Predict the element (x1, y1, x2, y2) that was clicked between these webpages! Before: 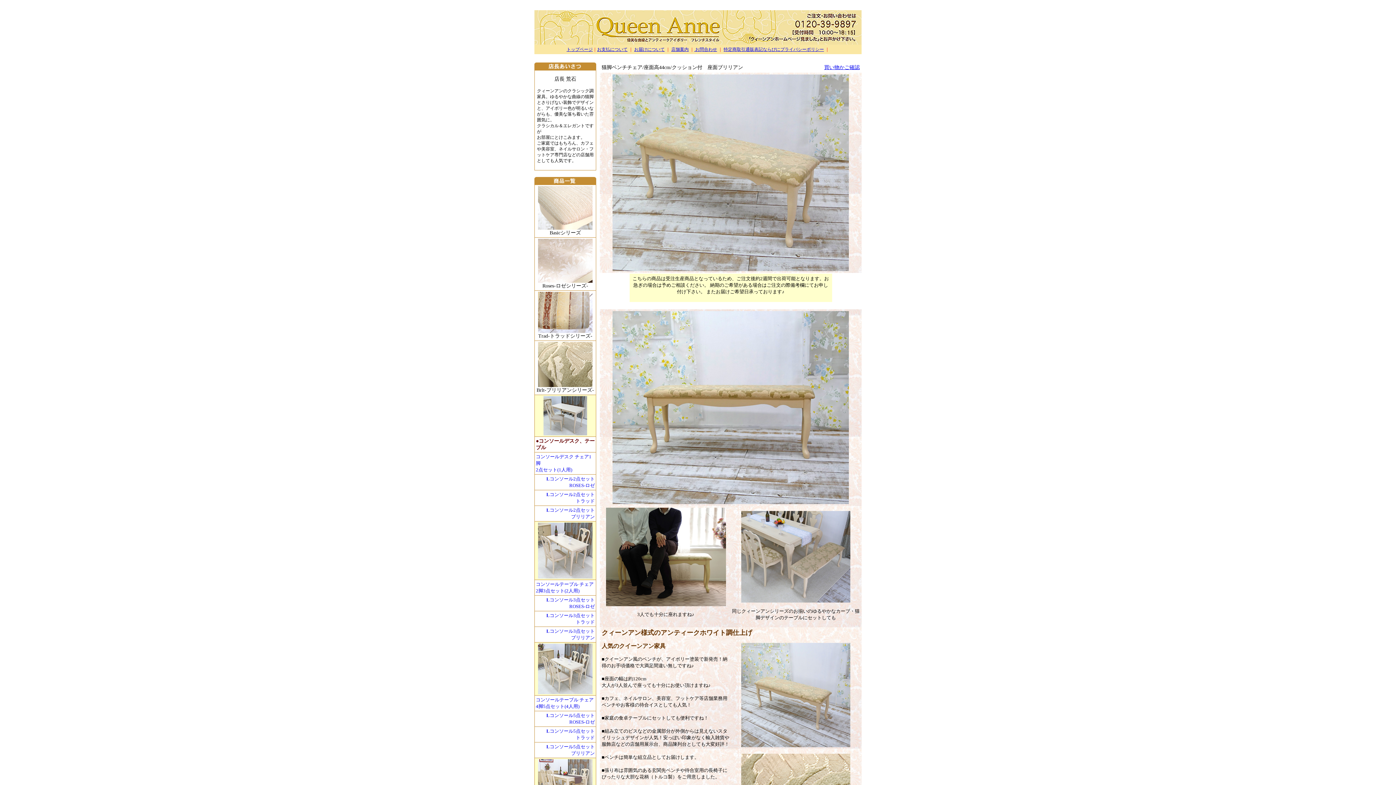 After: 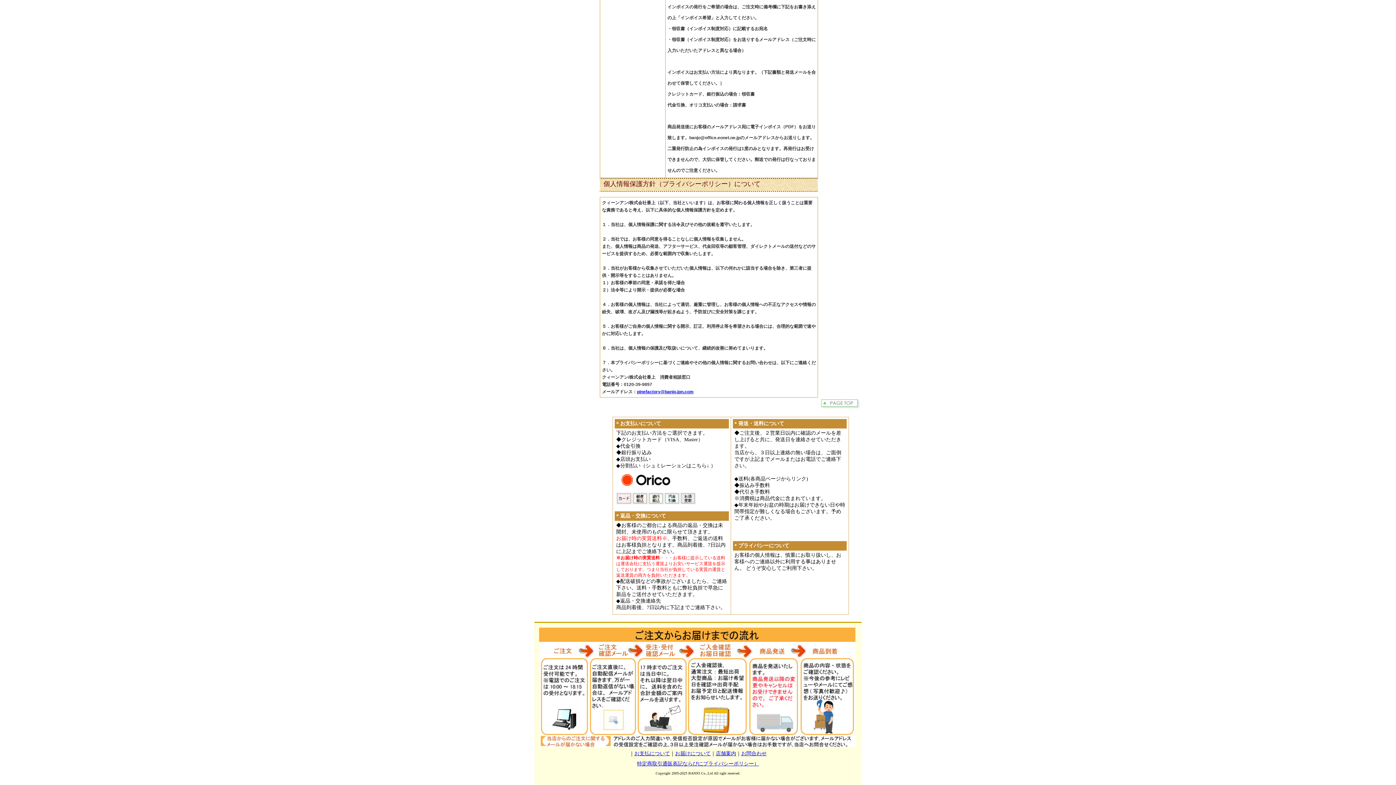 Action: bbox: (723, 46, 824, 52) label: 特定商取引通販表記ならびにプライバシーポリシー